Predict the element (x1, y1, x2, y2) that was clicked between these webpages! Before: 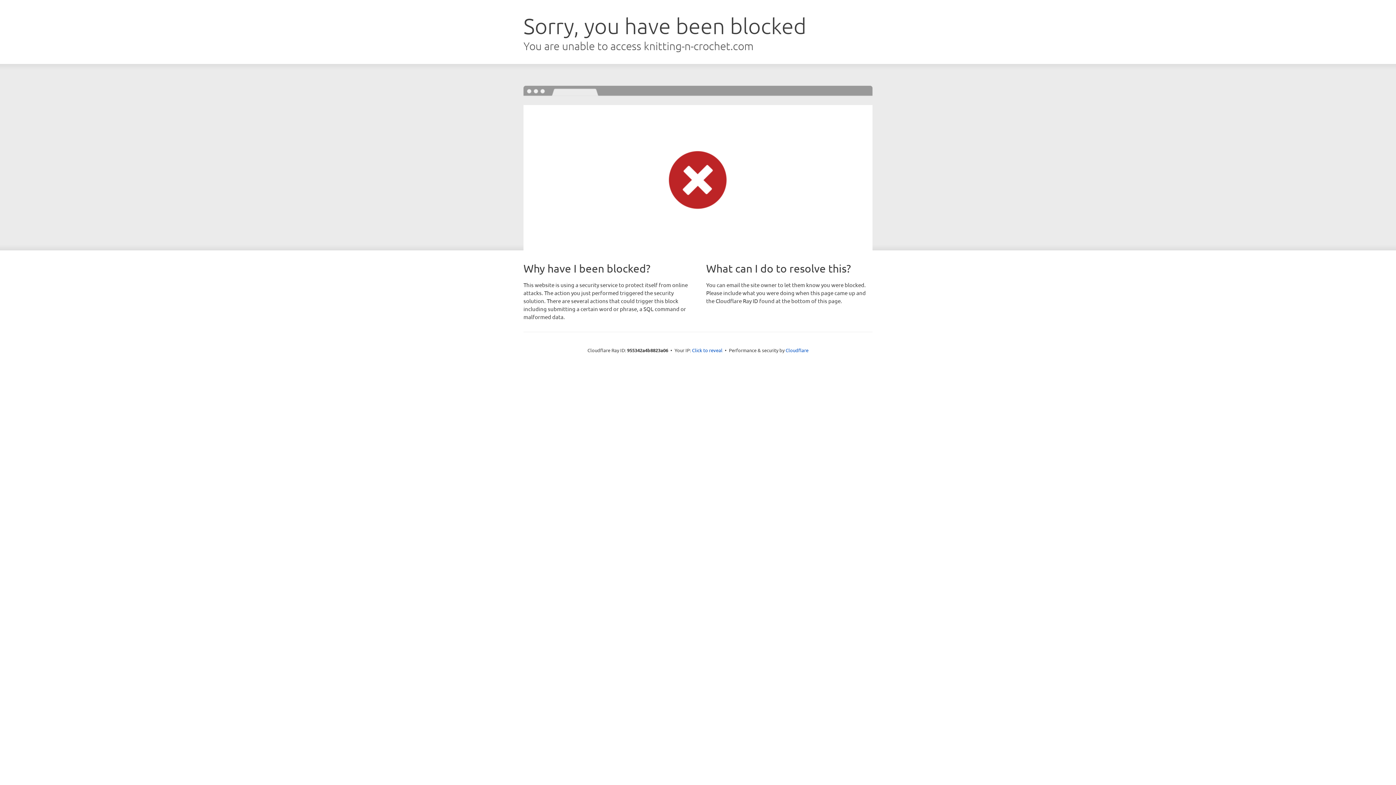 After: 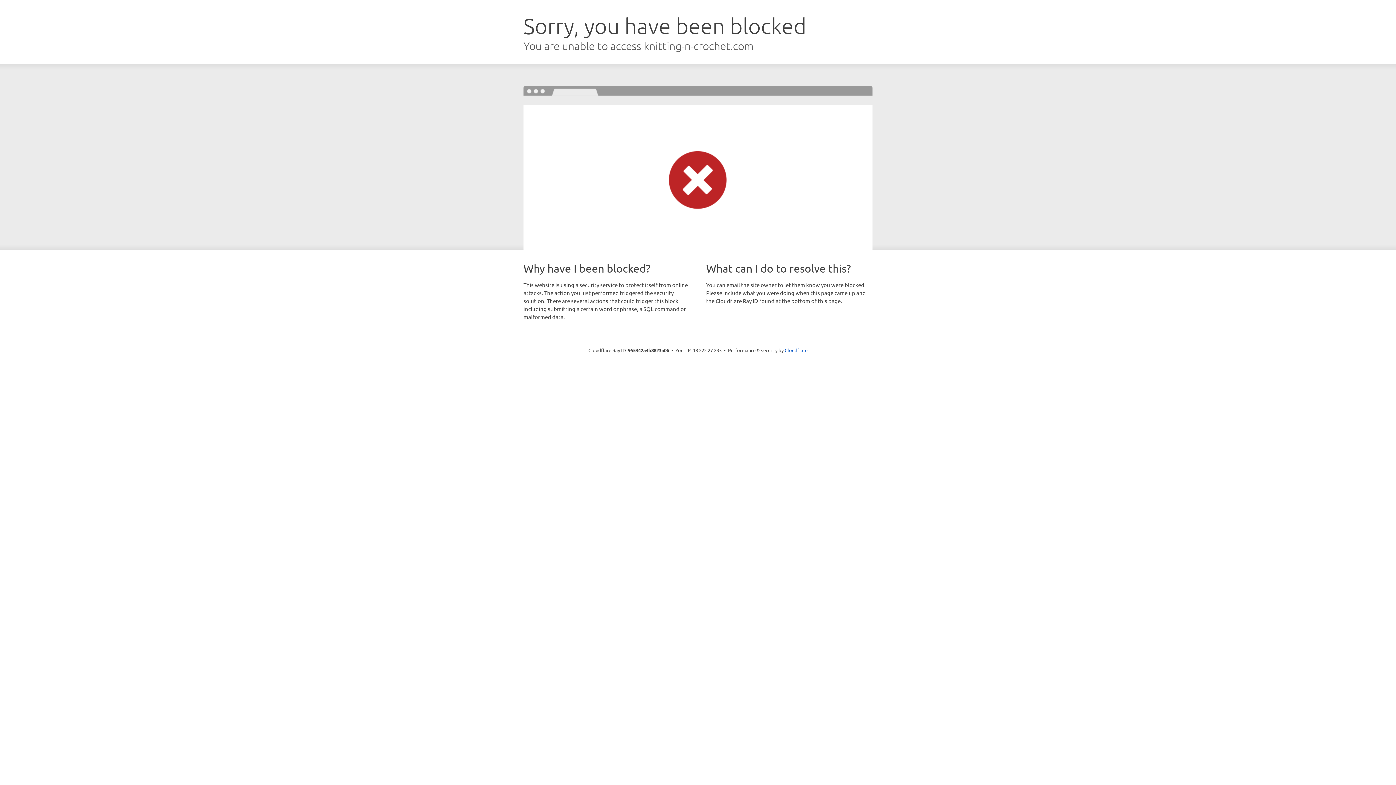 Action: bbox: (692, 346, 722, 353) label: Click to reveal